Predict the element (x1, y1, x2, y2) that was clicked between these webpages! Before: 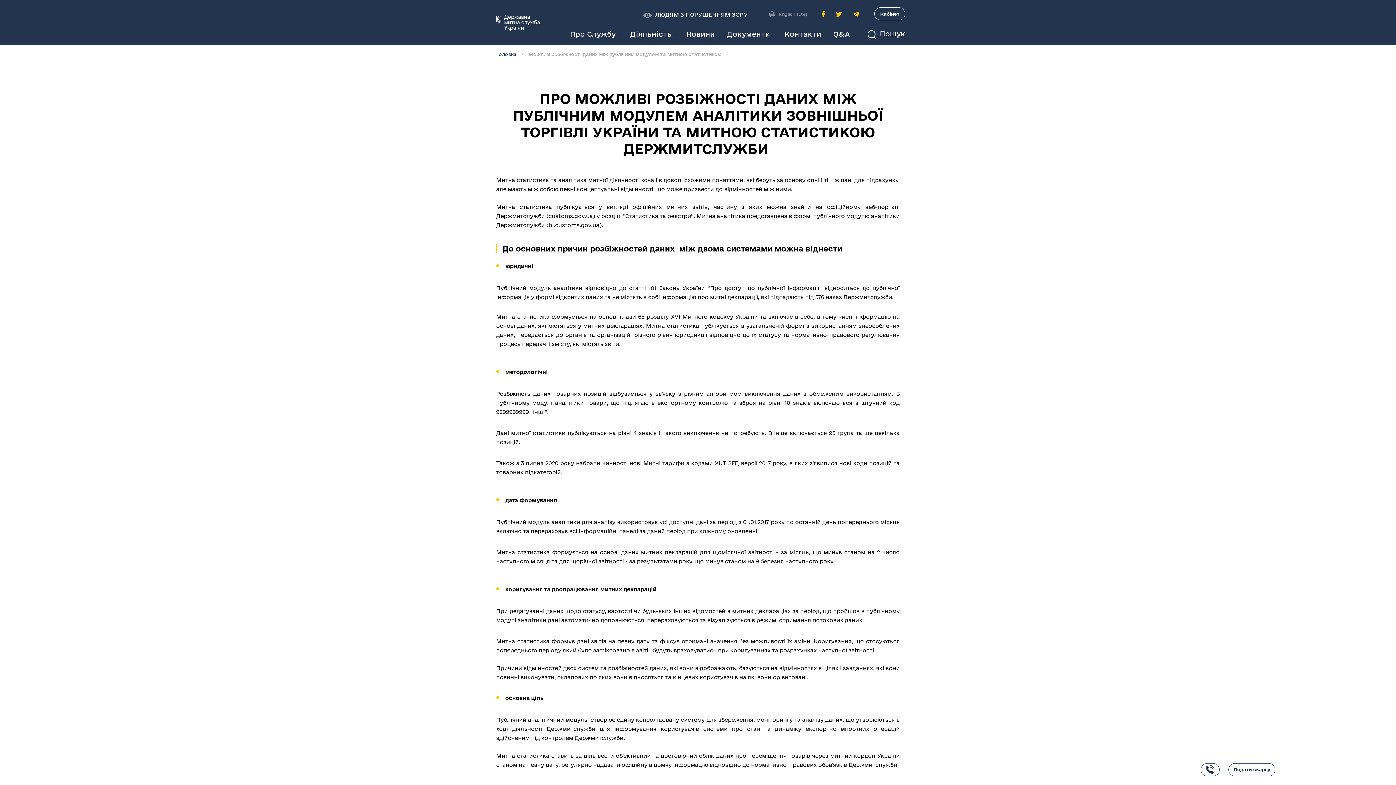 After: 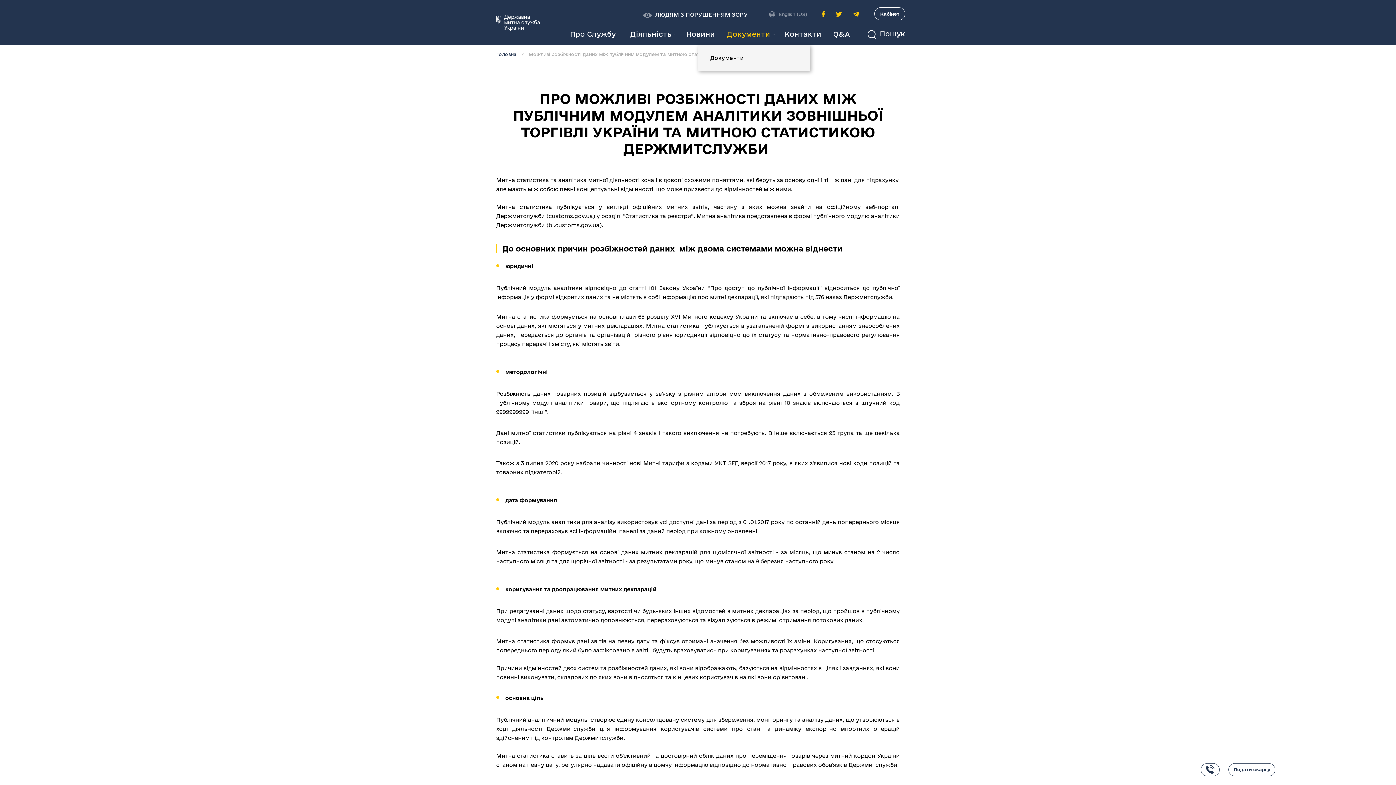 Action: label: Документи bbox: (724, 26, 775, 42)